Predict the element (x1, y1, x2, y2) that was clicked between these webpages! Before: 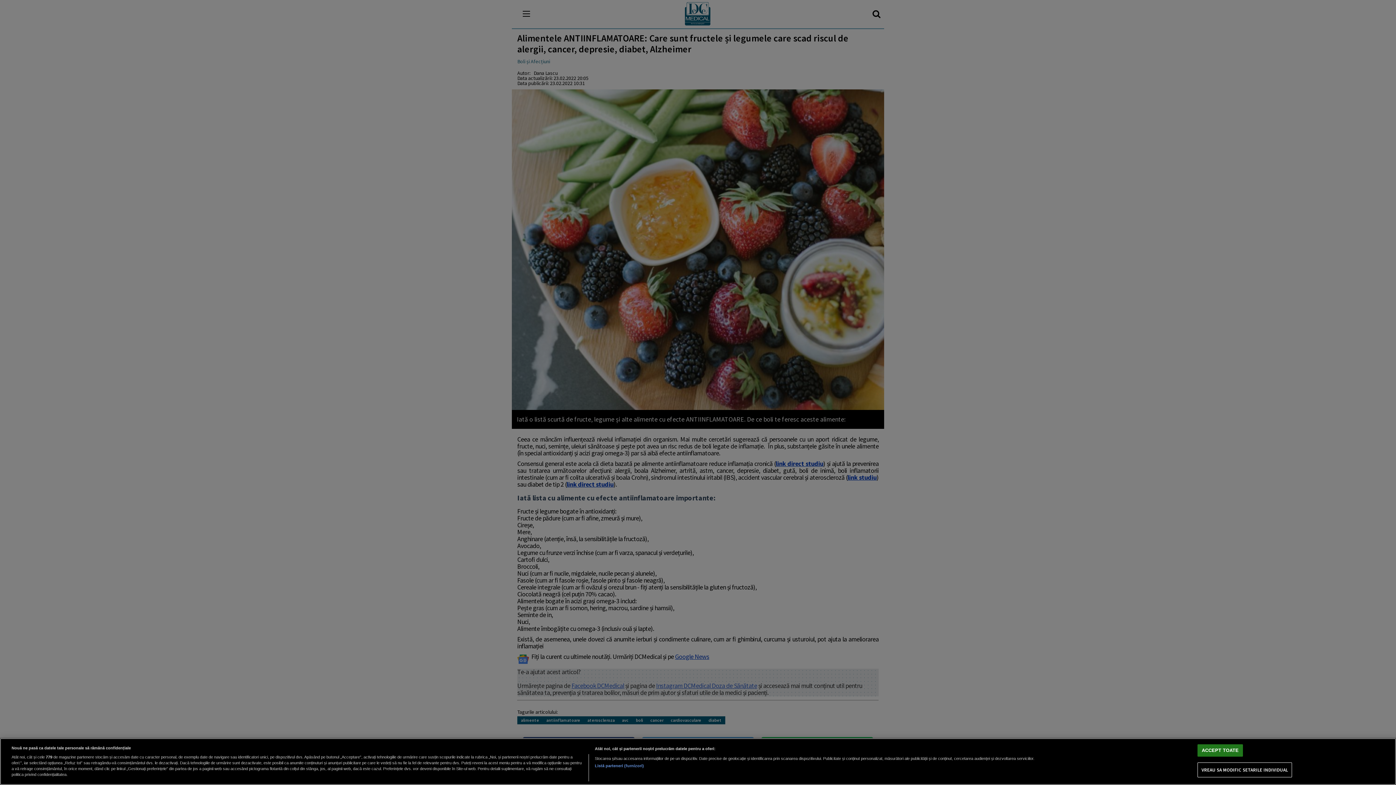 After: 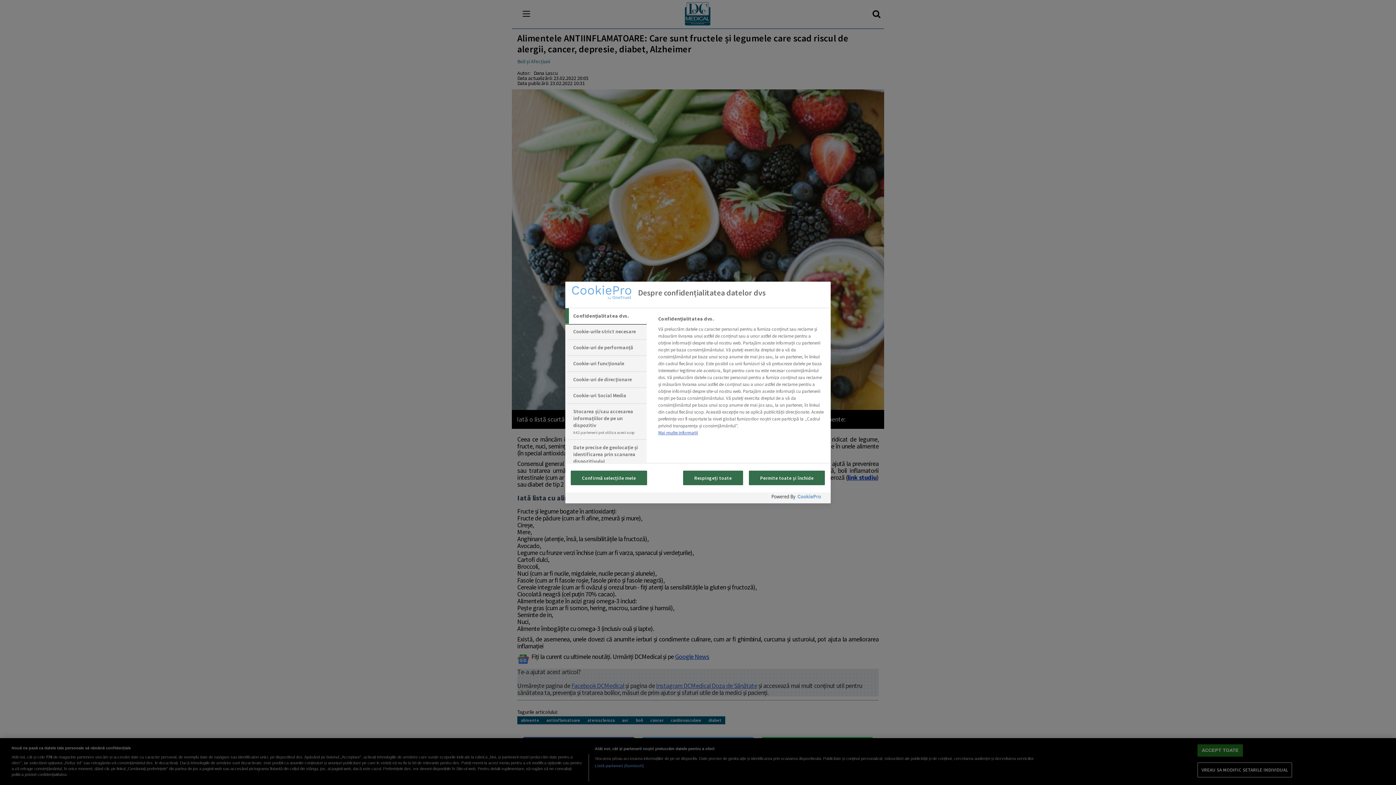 Action: label: VREAU SA MODIFIC SETARILE INDIVIDUAL bbox: (1197, 763, 1292, 777)